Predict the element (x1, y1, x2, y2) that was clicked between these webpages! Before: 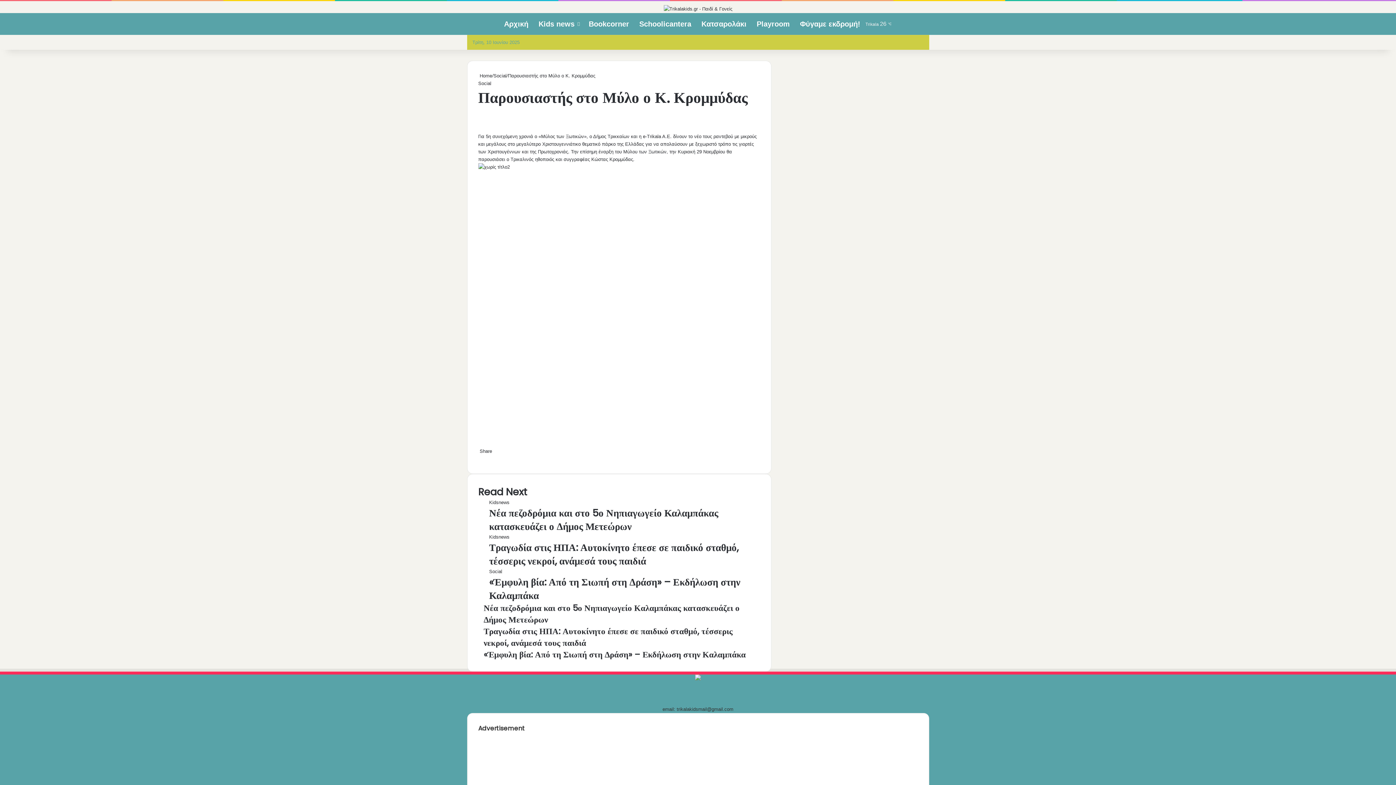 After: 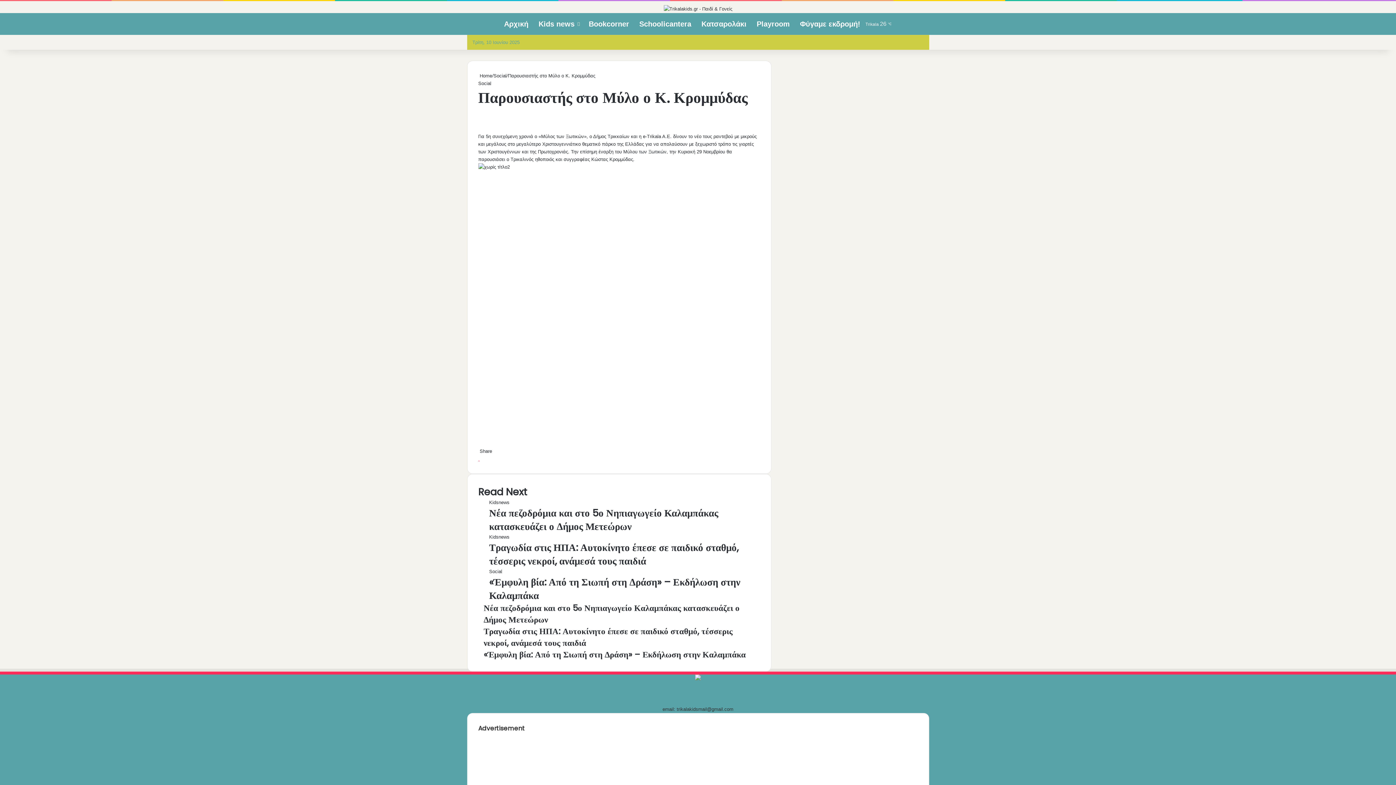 Action: label:  
Facebook bbox: (478, 456, 479, 461)